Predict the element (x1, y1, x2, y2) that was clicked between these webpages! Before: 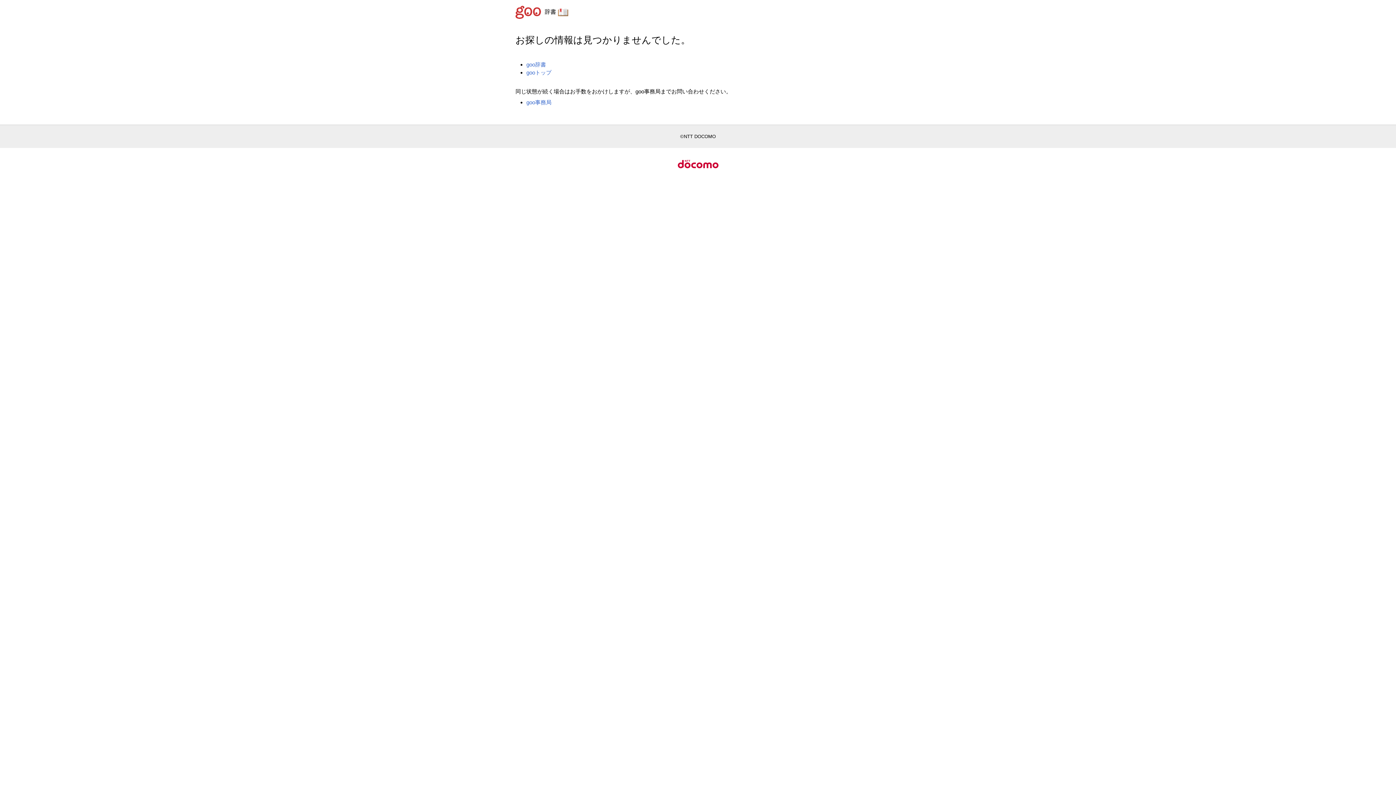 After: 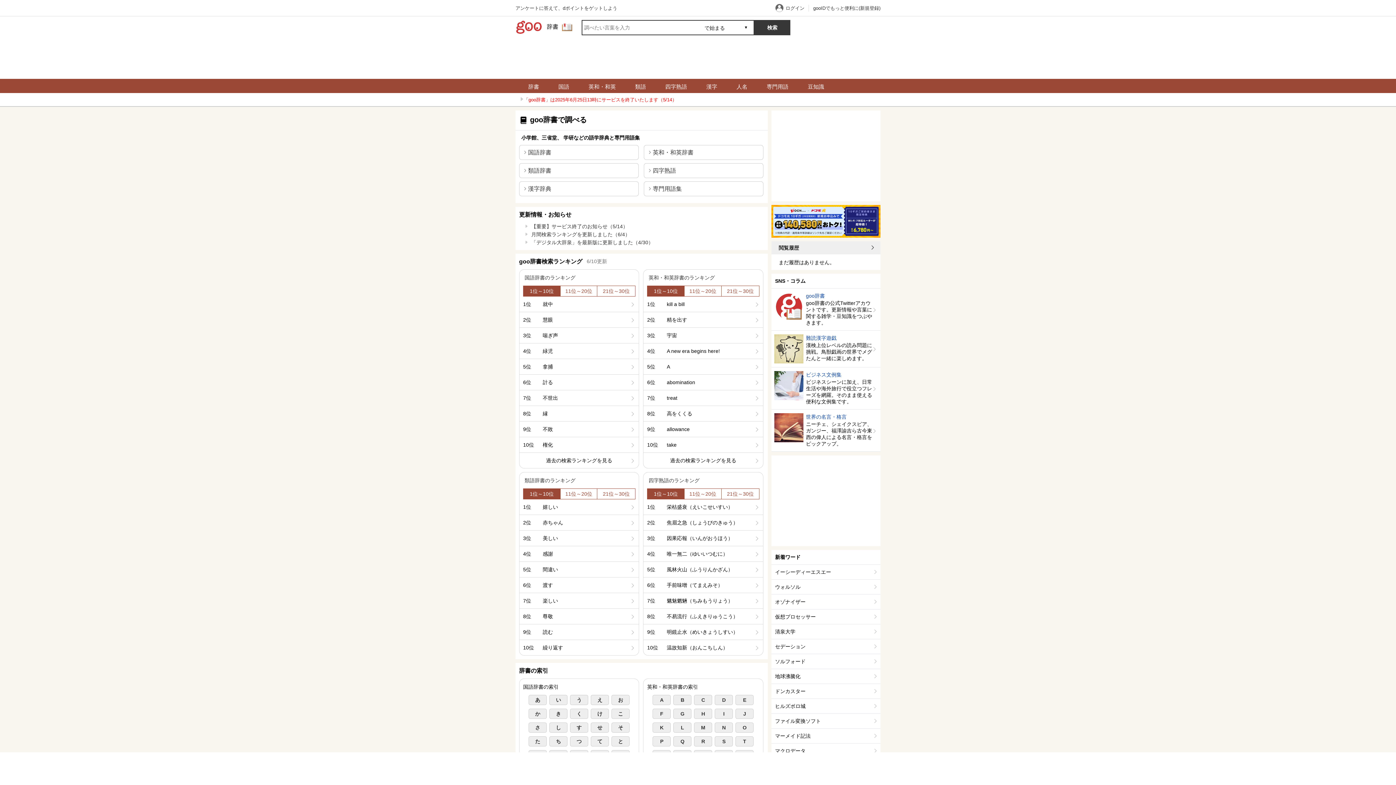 Action: bbox: (544, 8, 568, 14) label: 辞書